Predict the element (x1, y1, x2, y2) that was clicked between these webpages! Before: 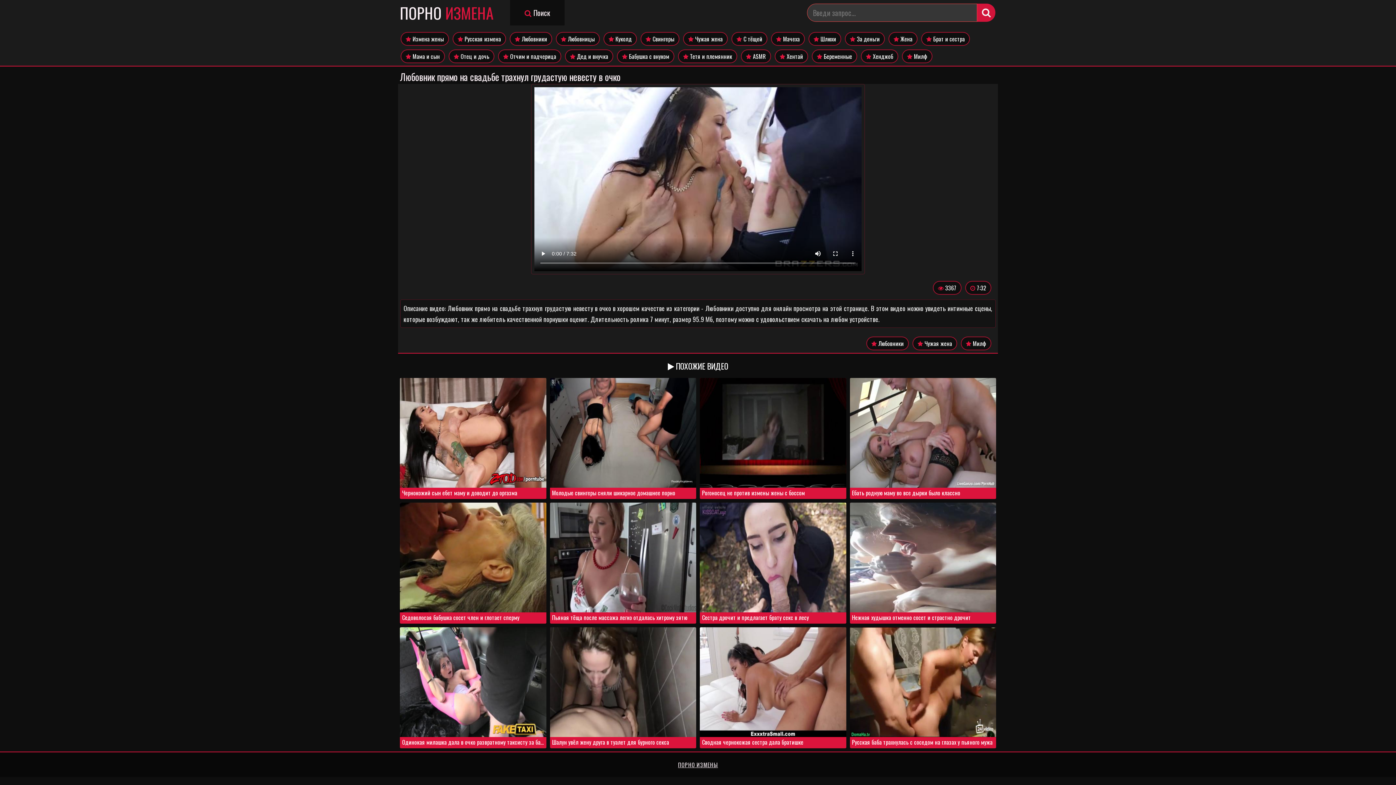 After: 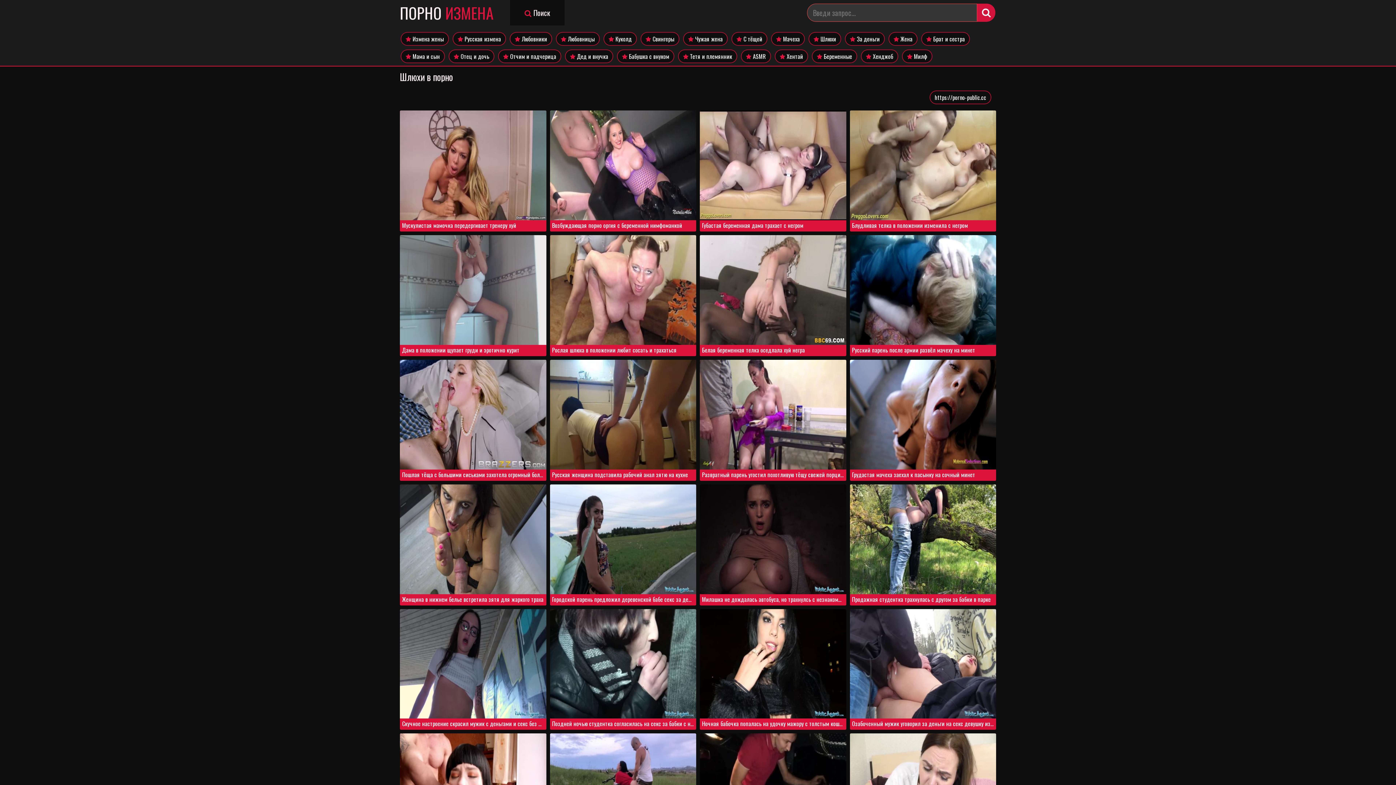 Action: bbox: (808, 32, 841, 45) label:  Шлюхи